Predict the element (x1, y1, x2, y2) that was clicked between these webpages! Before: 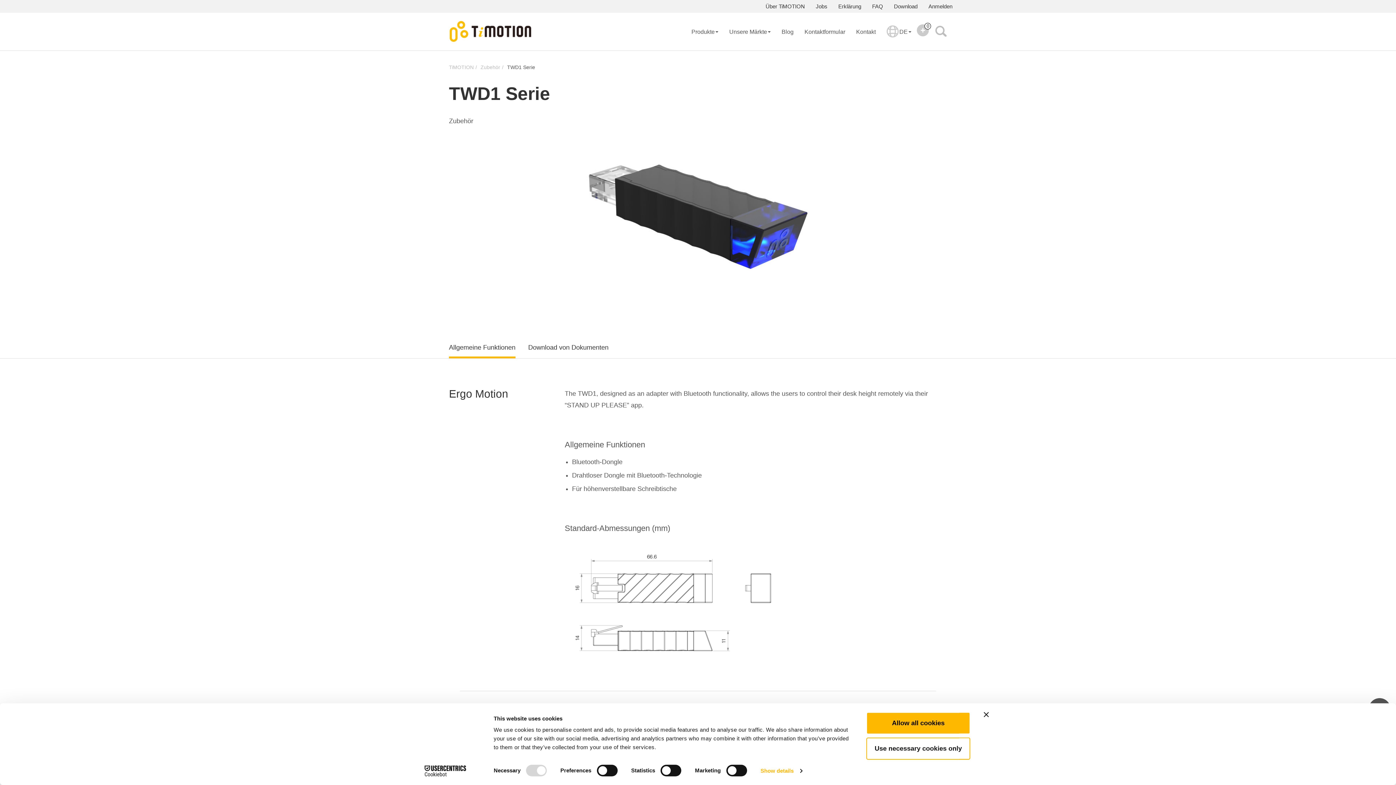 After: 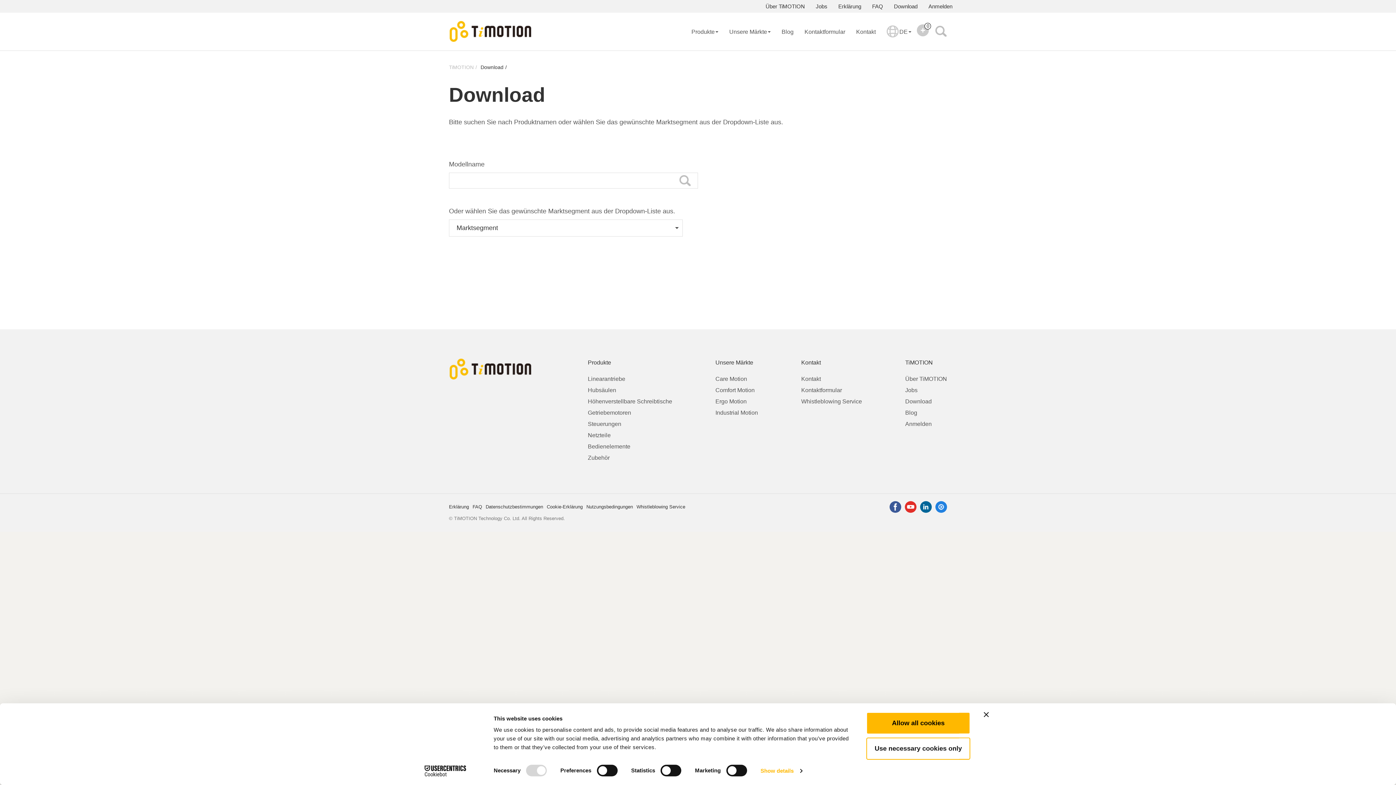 Action: bbox: (894, 3, 917, 9) label: Download